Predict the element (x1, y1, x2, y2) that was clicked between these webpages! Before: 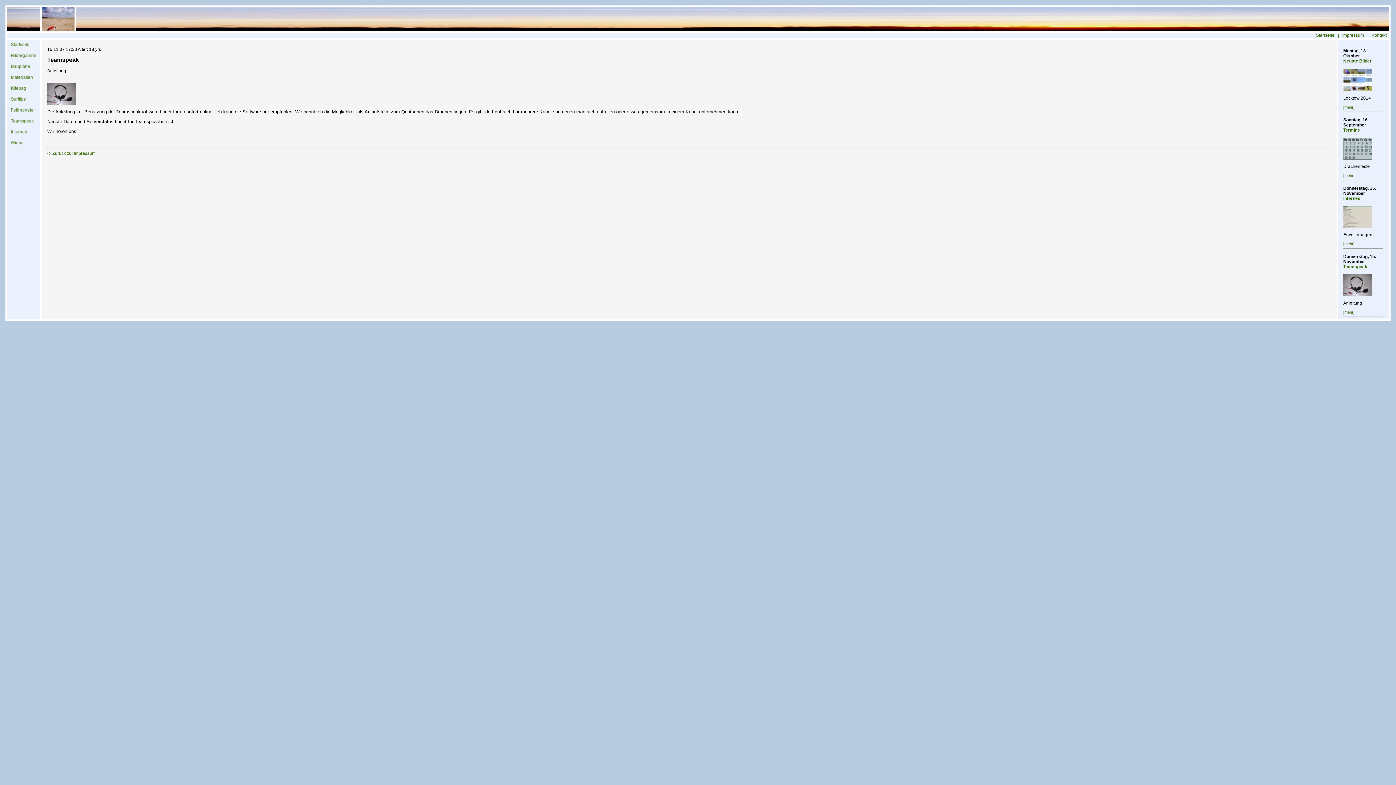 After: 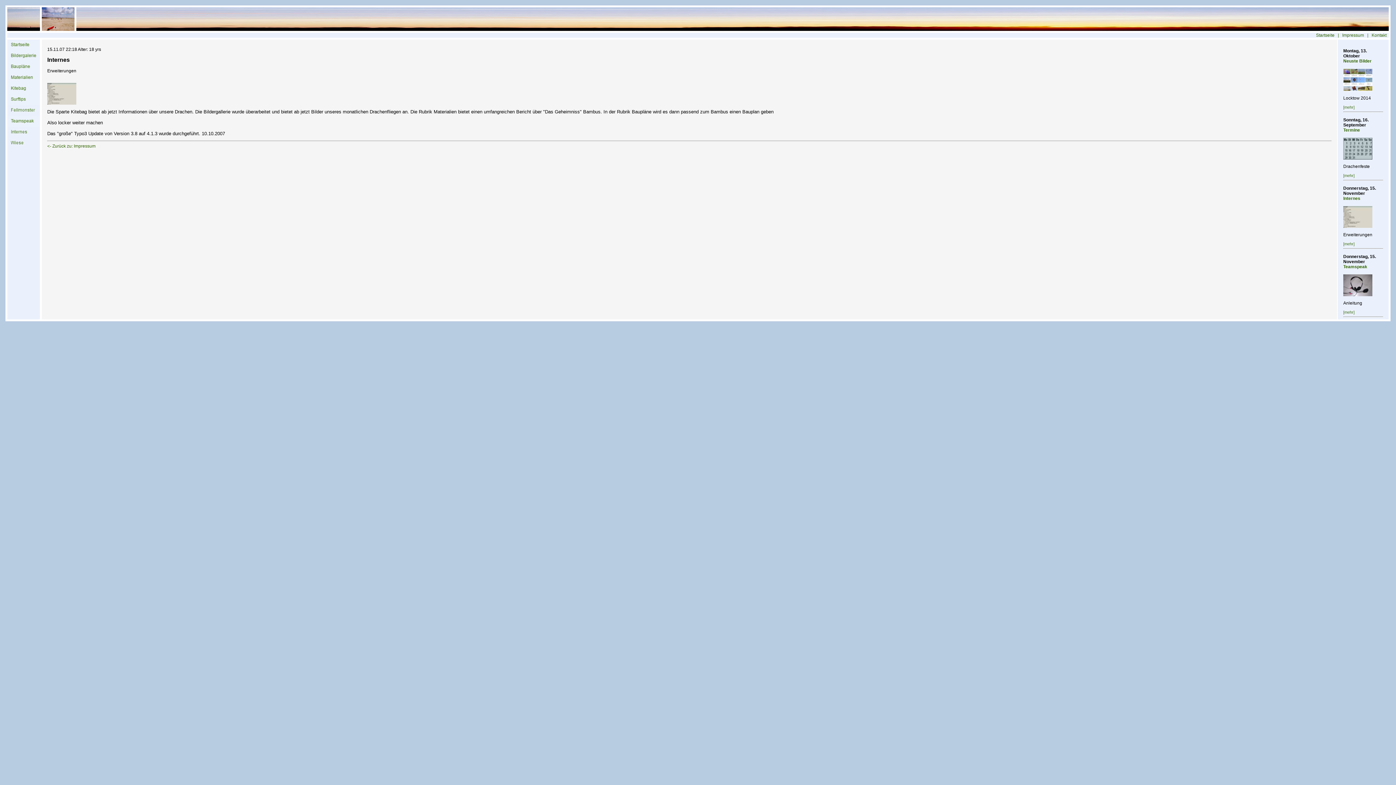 Action: bbox: (1343, 241, 1354, 246) label: [mehr]